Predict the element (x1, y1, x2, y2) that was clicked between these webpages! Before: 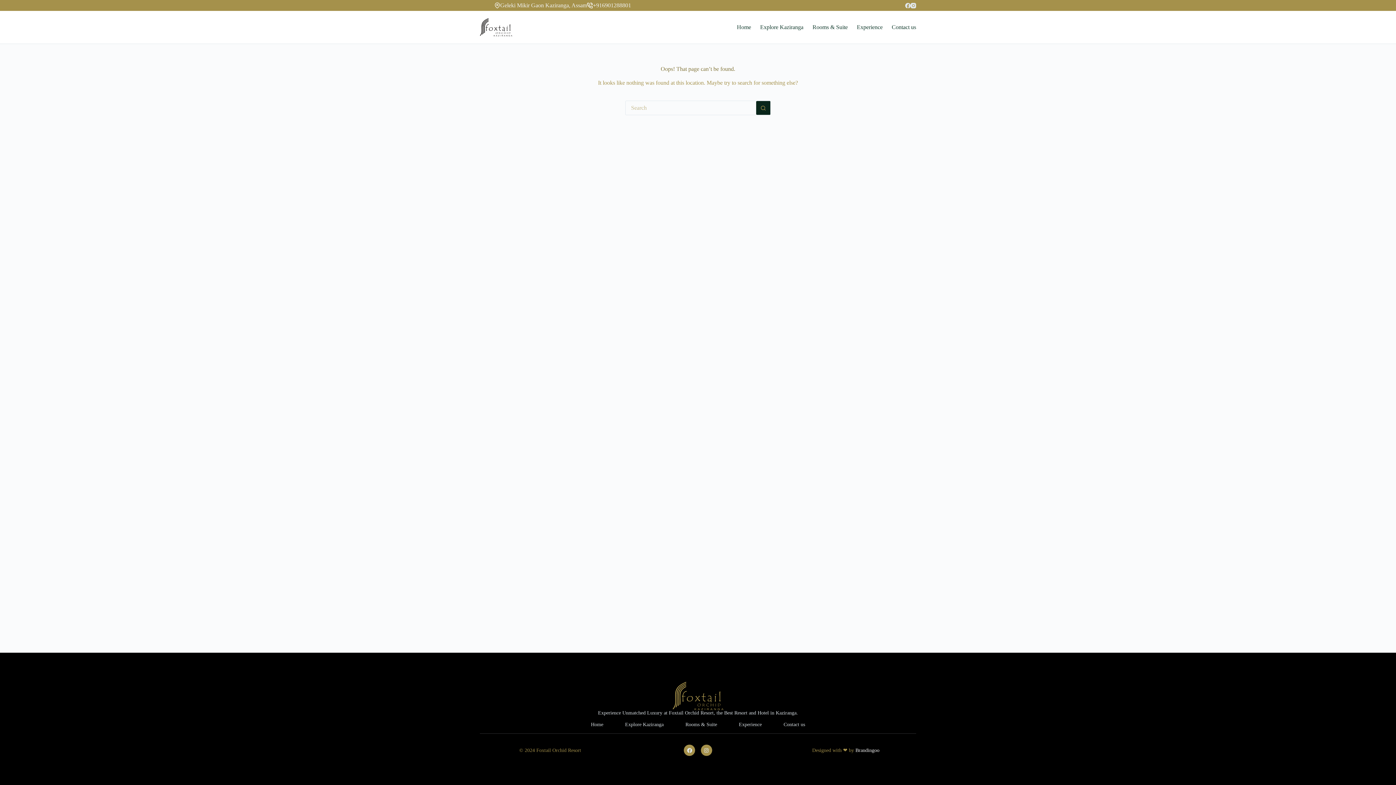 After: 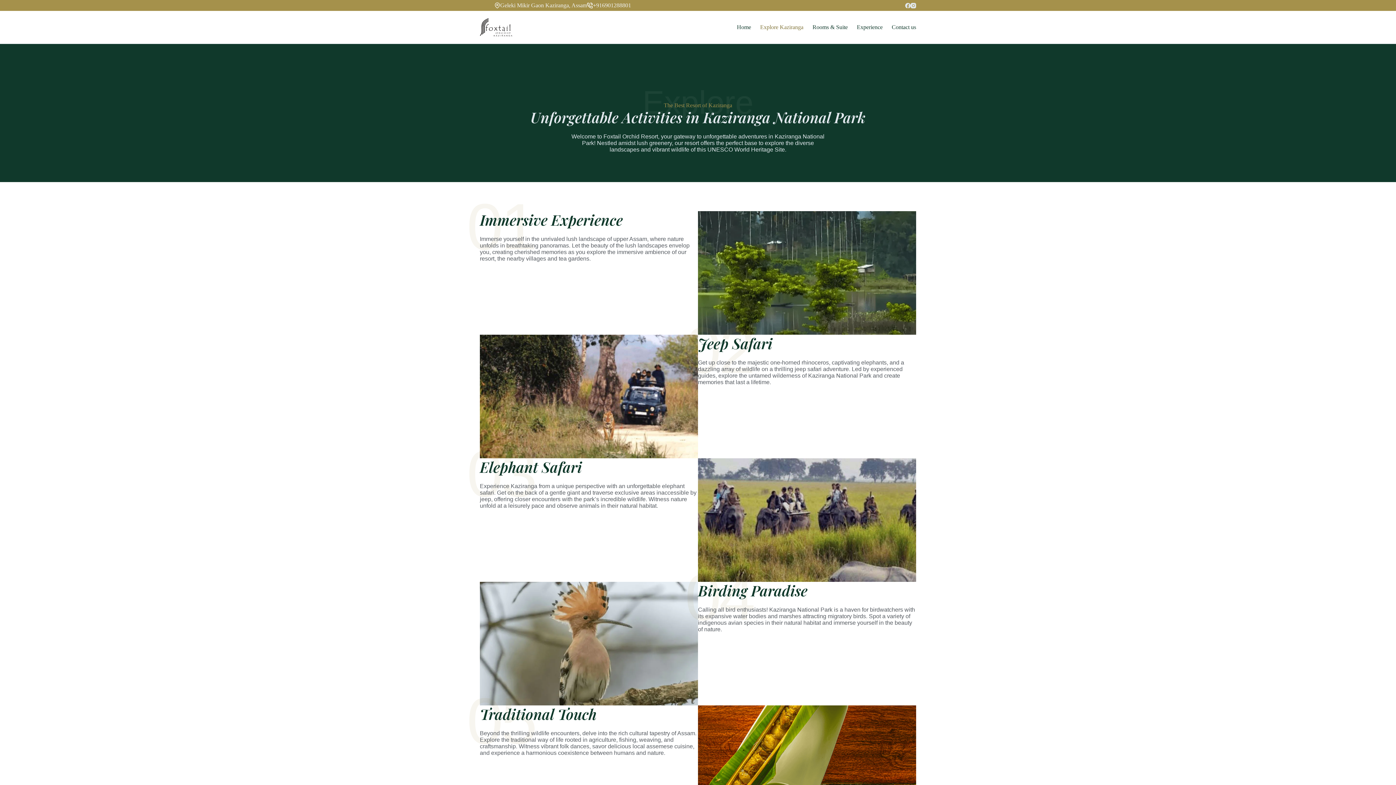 Action: bbox: (755, 10, 808, 43) label: Explore Kaziranga